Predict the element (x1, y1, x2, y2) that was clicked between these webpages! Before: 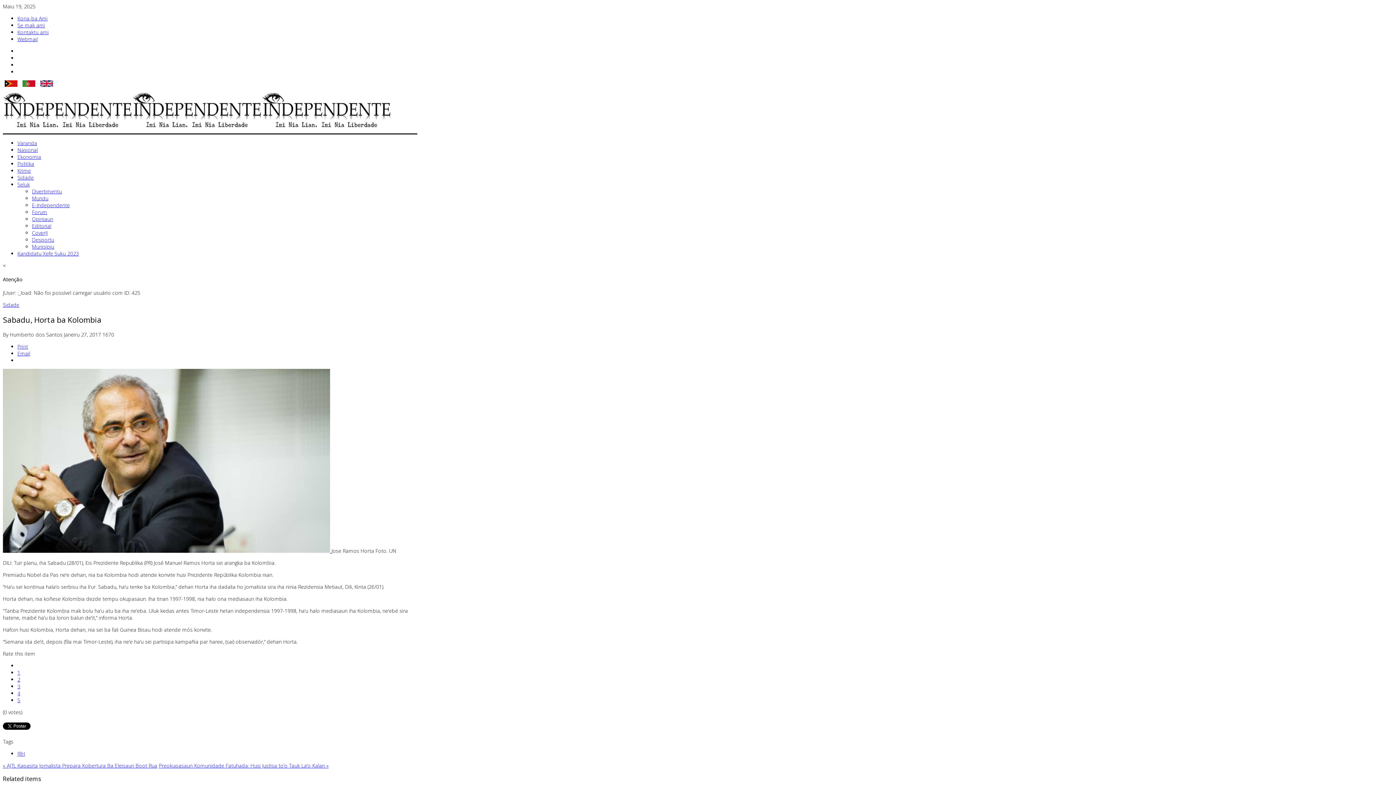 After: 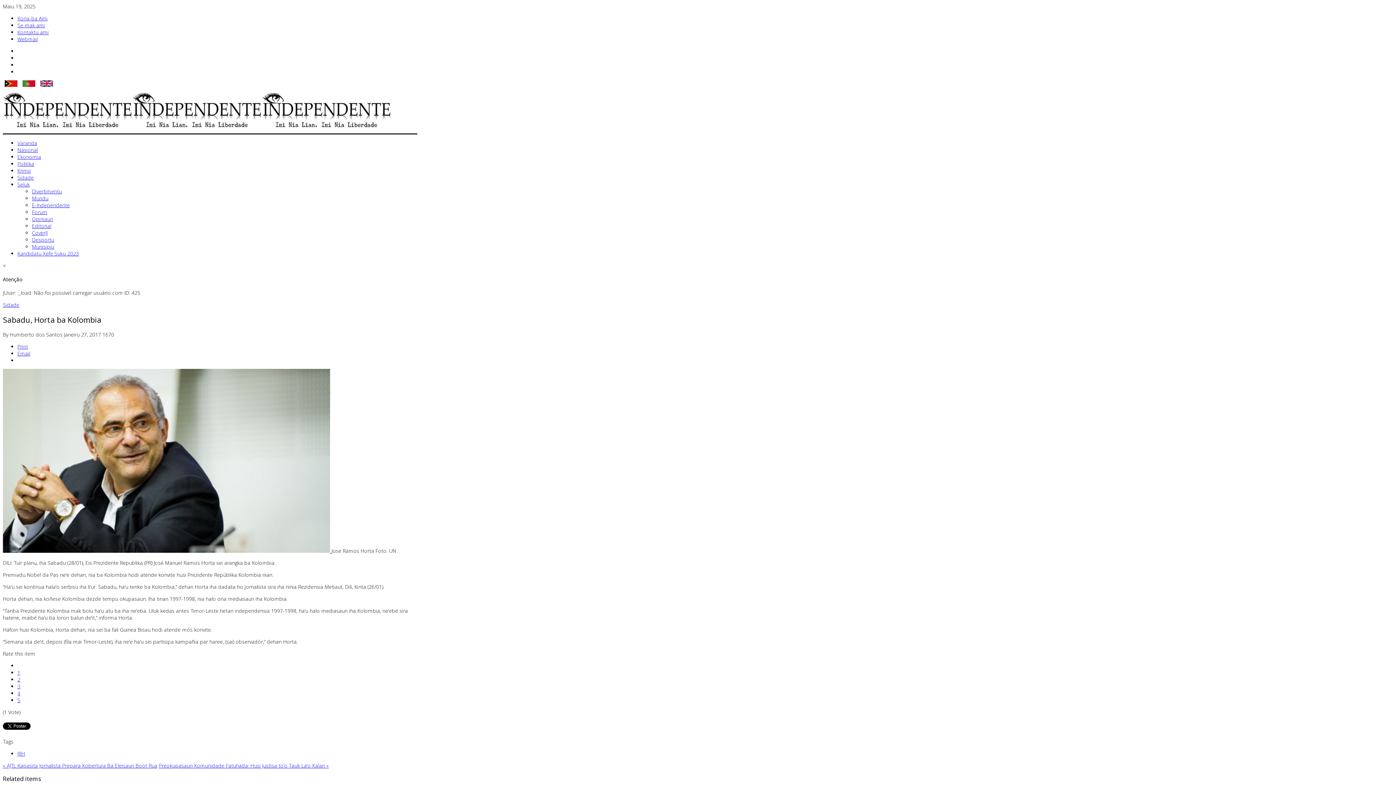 Action: label: 3 bbox: (17, 683, 20, 690)